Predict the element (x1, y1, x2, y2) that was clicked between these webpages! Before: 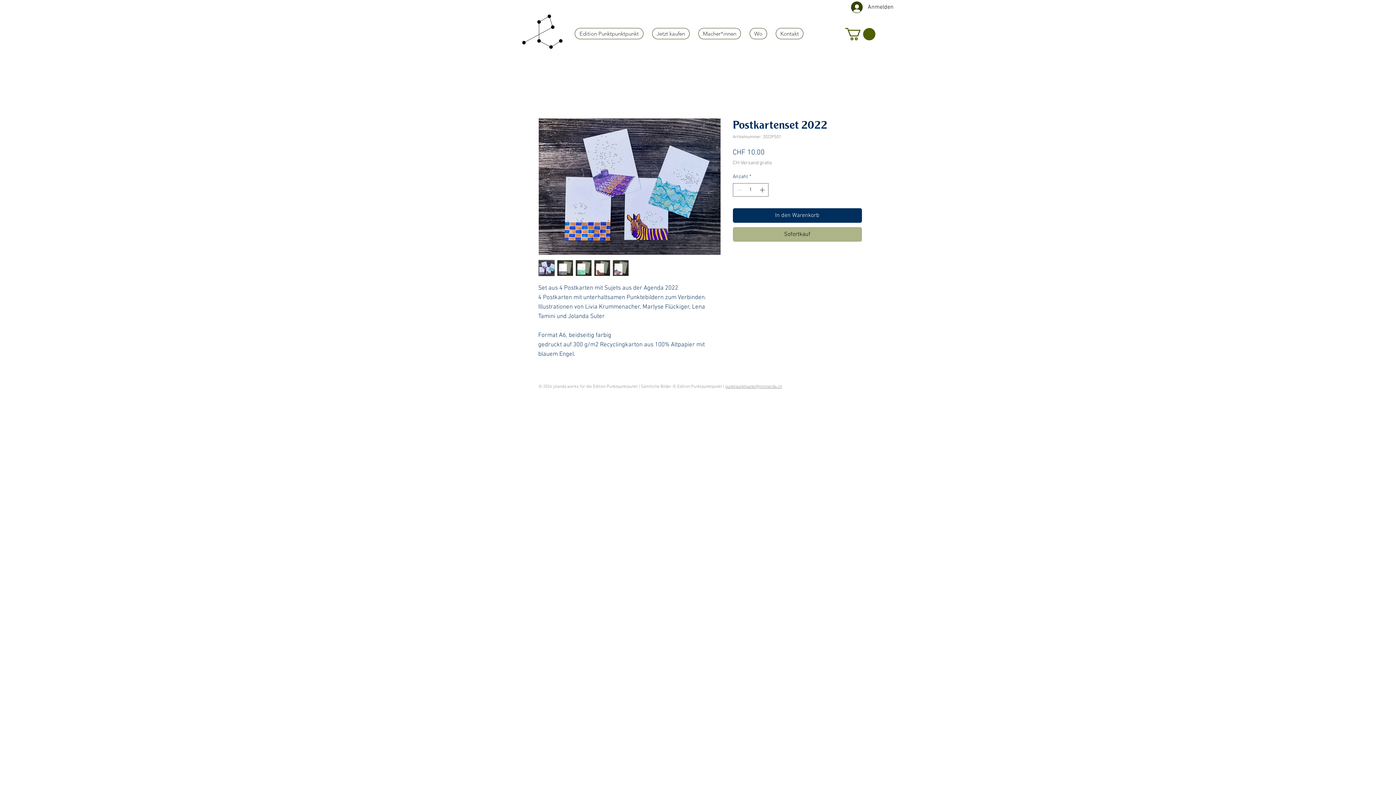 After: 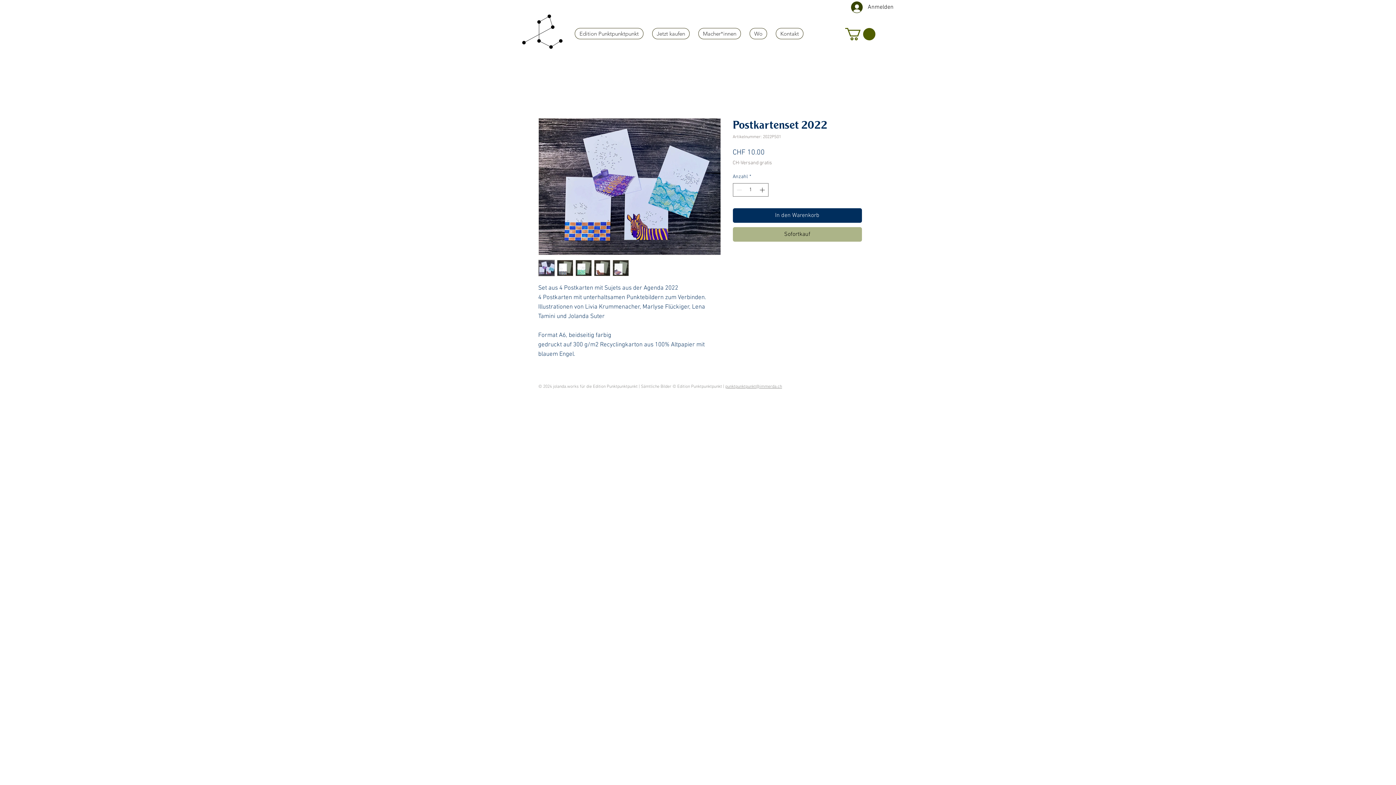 Action: label: punktpunktpunkt@immerda.ch bbox: (725, 384, 782, 389)